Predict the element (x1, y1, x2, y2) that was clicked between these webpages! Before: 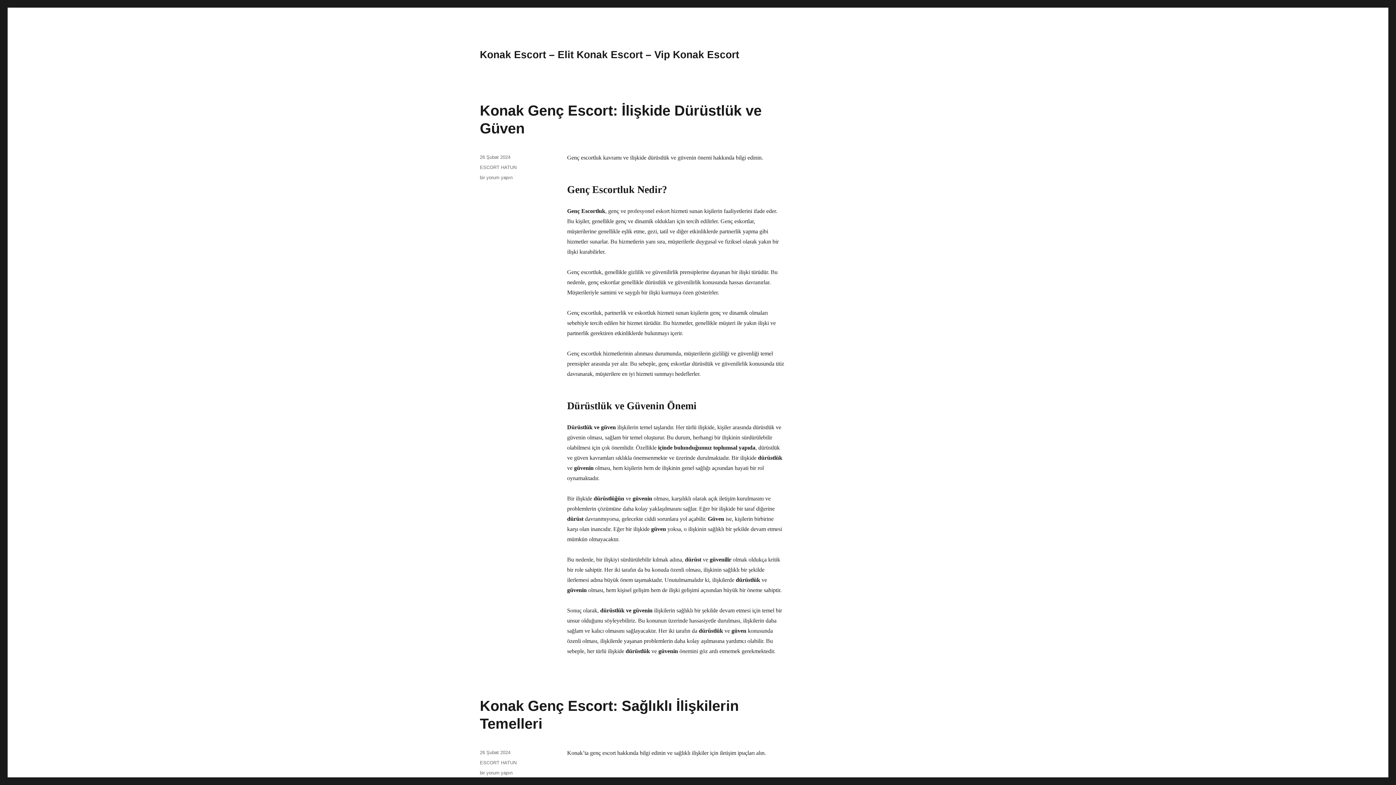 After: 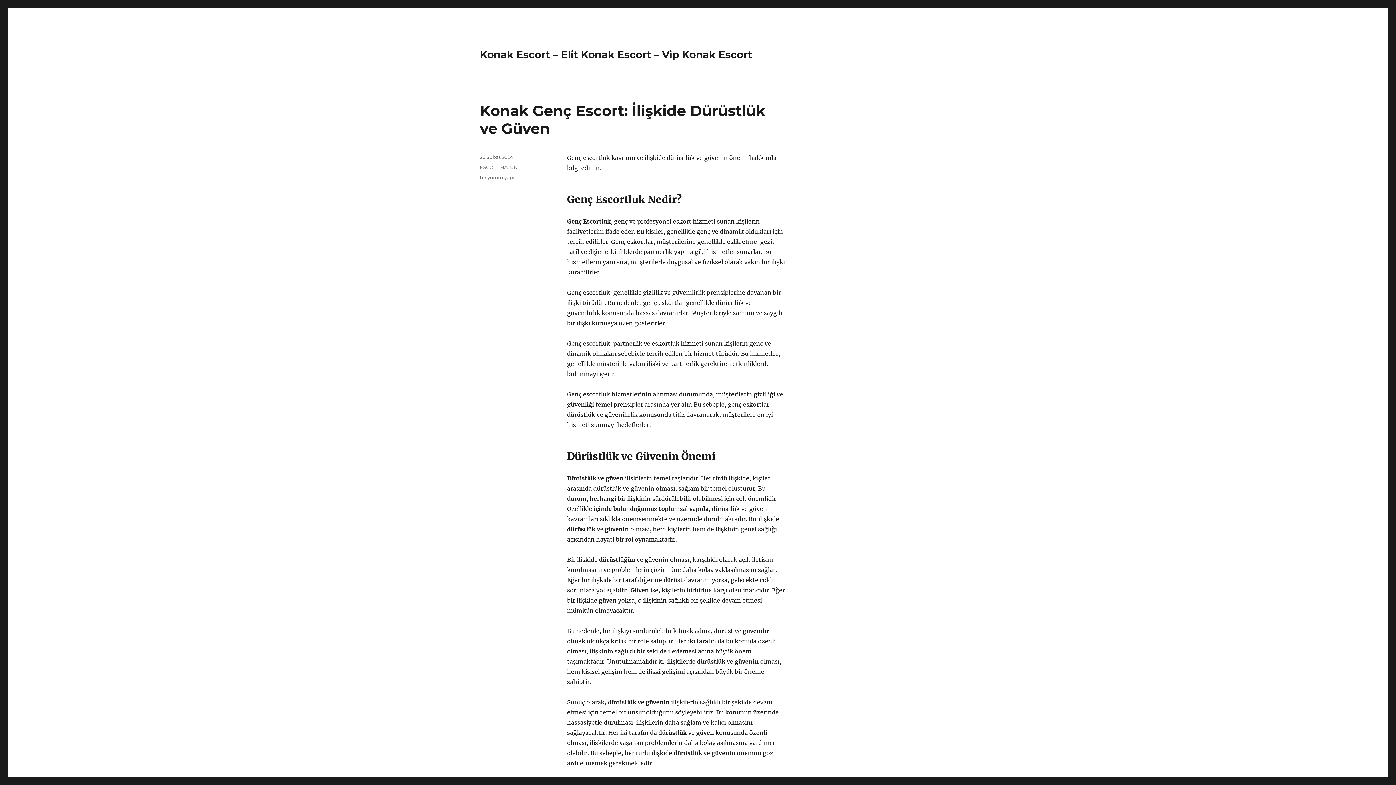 Action: bbox: (480, 49, 739, 60) label: Konak Escort – Elit Konak Escort – Vip Konak Escort